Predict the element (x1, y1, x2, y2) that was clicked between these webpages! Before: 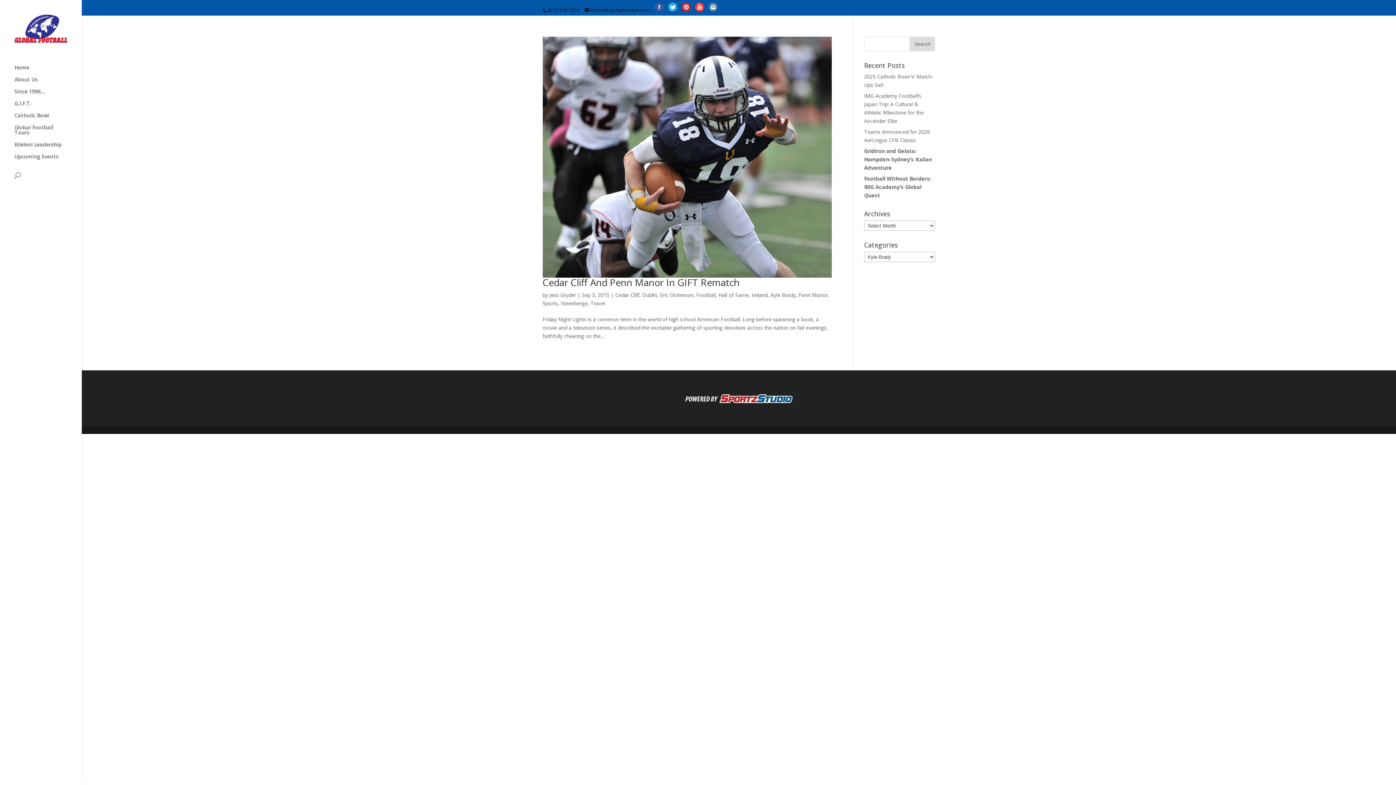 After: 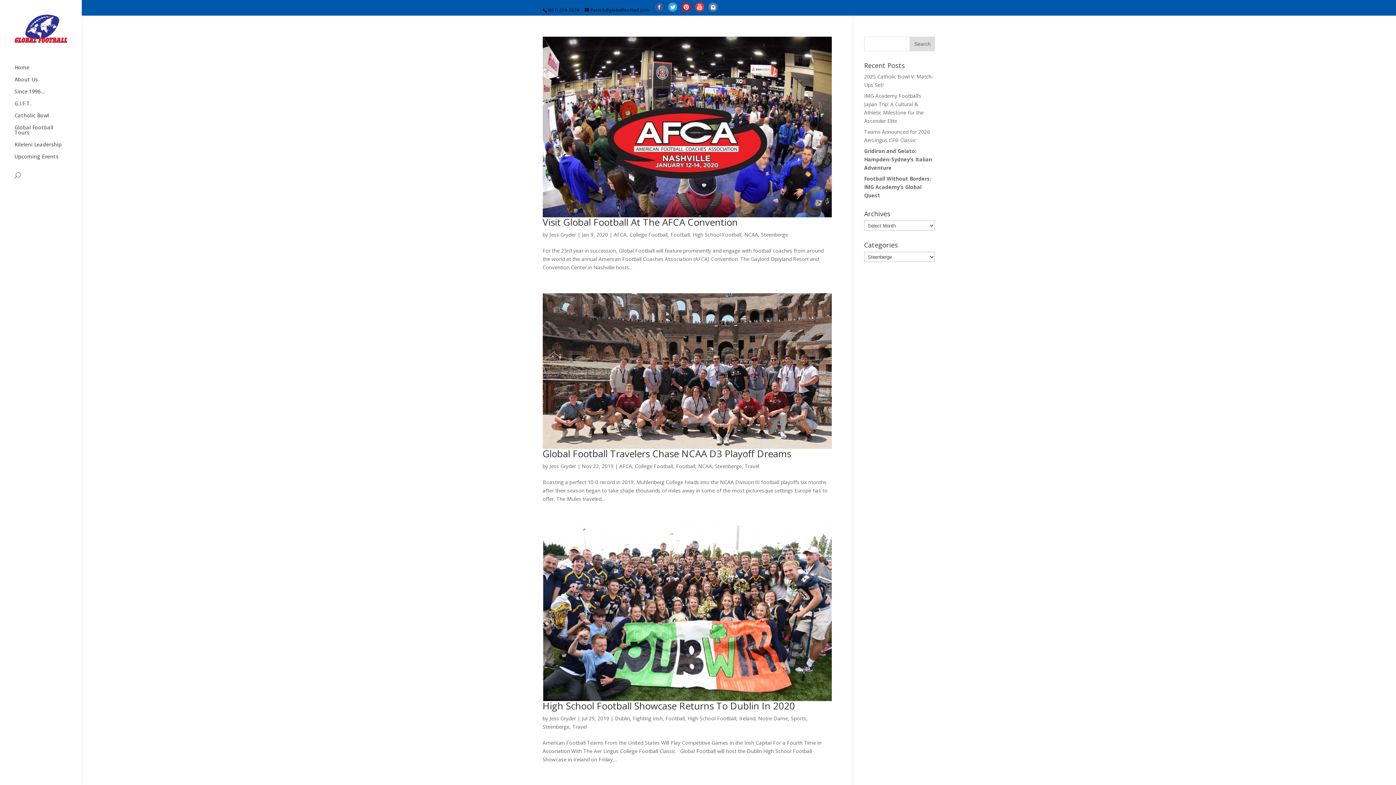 Action: bbox: (560, 299, 587, 306) label: Steenberge